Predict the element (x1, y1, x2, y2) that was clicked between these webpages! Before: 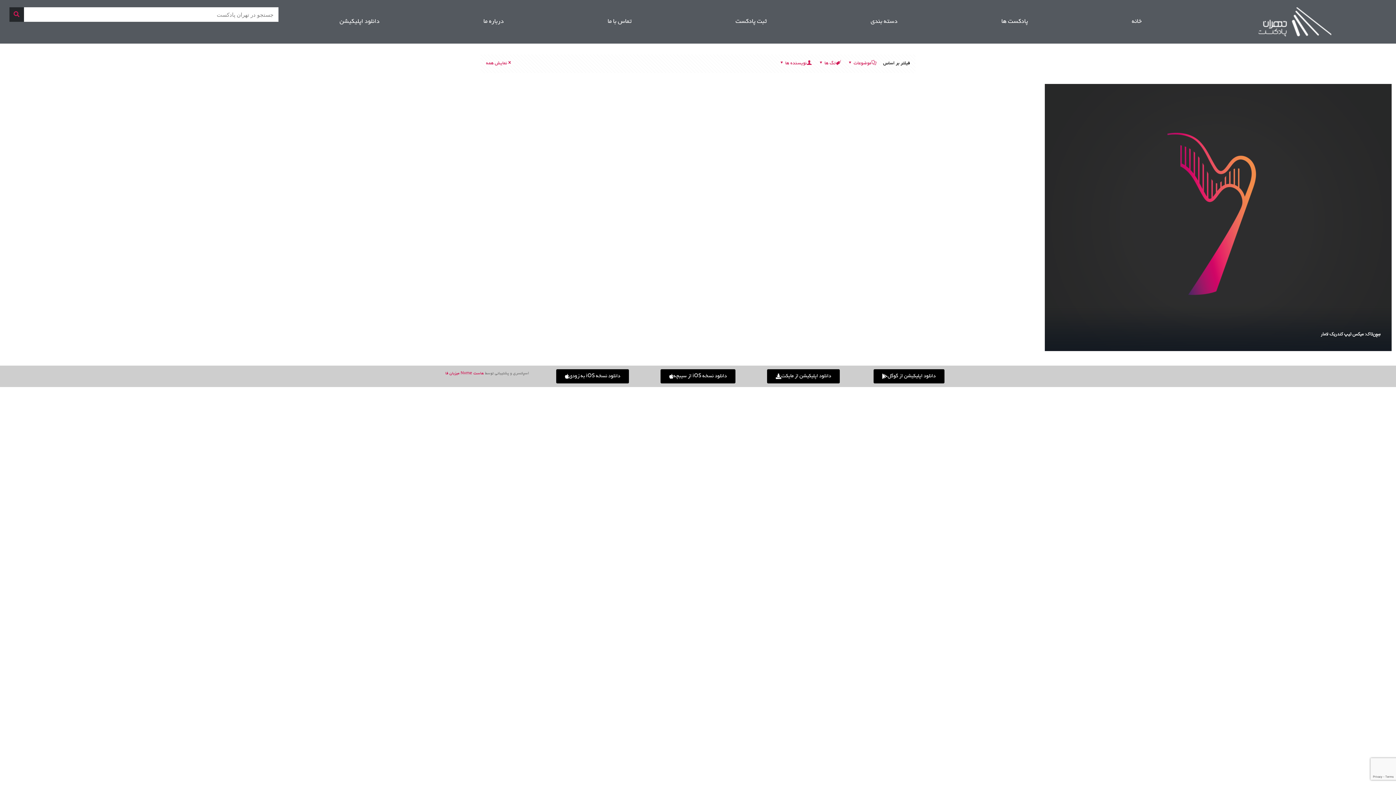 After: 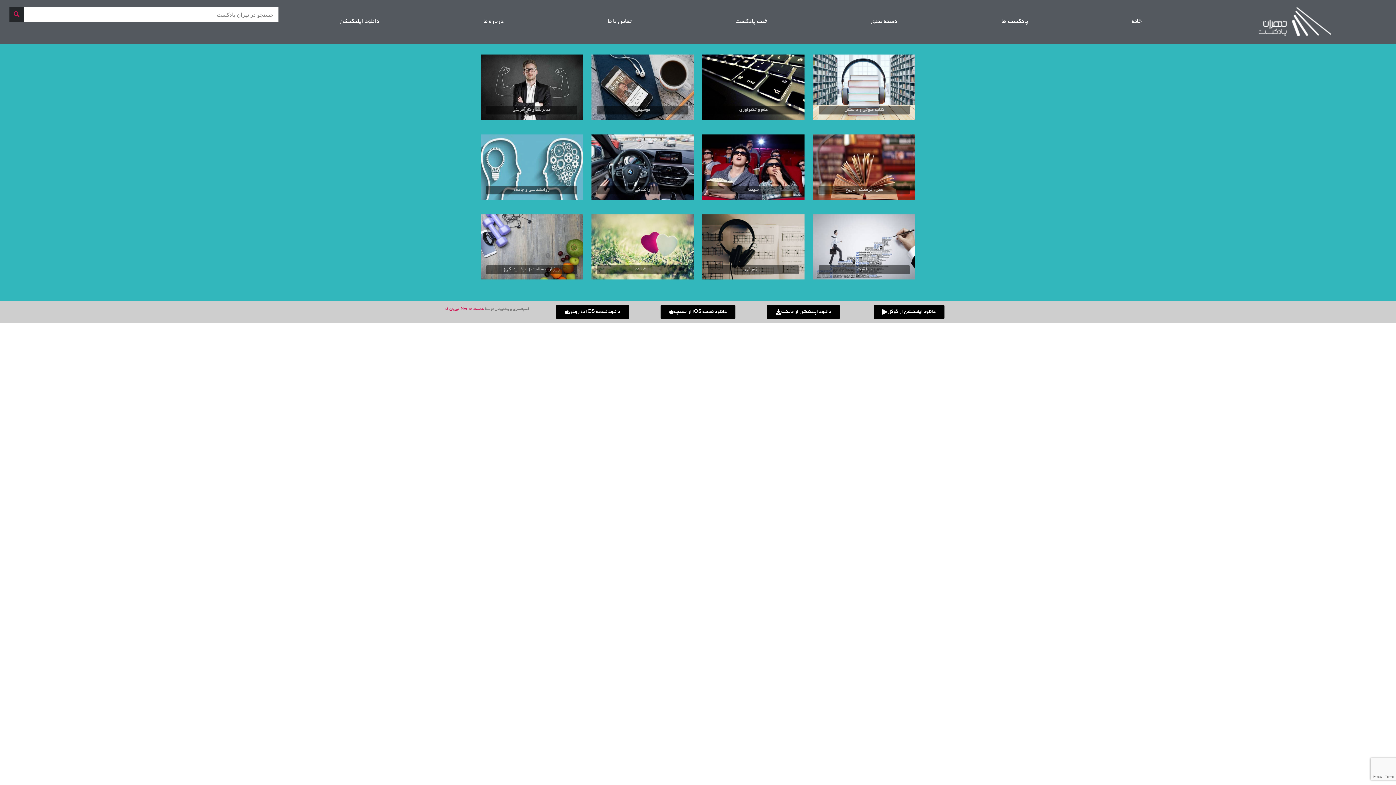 Action: bbox: (818, 7, 949, 36) label: دسته بندی